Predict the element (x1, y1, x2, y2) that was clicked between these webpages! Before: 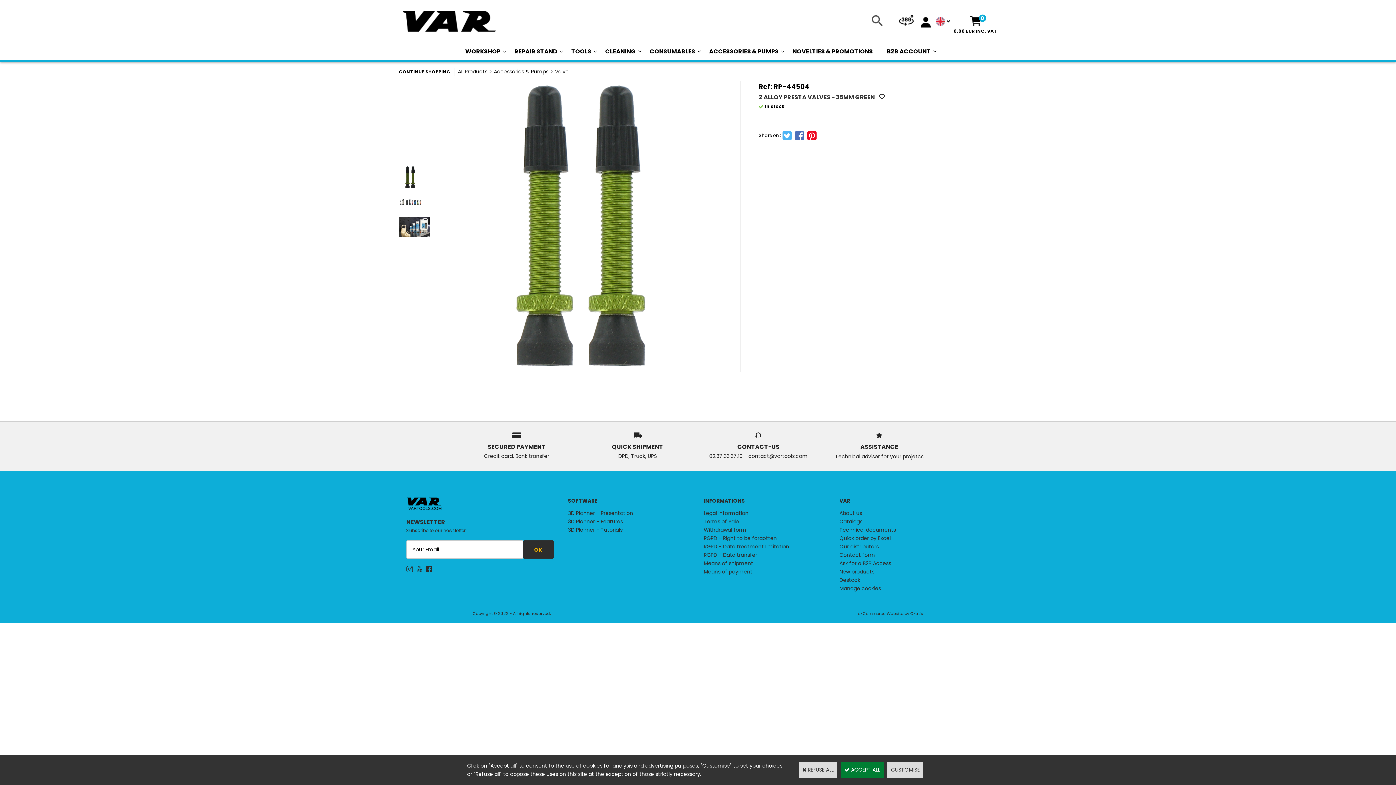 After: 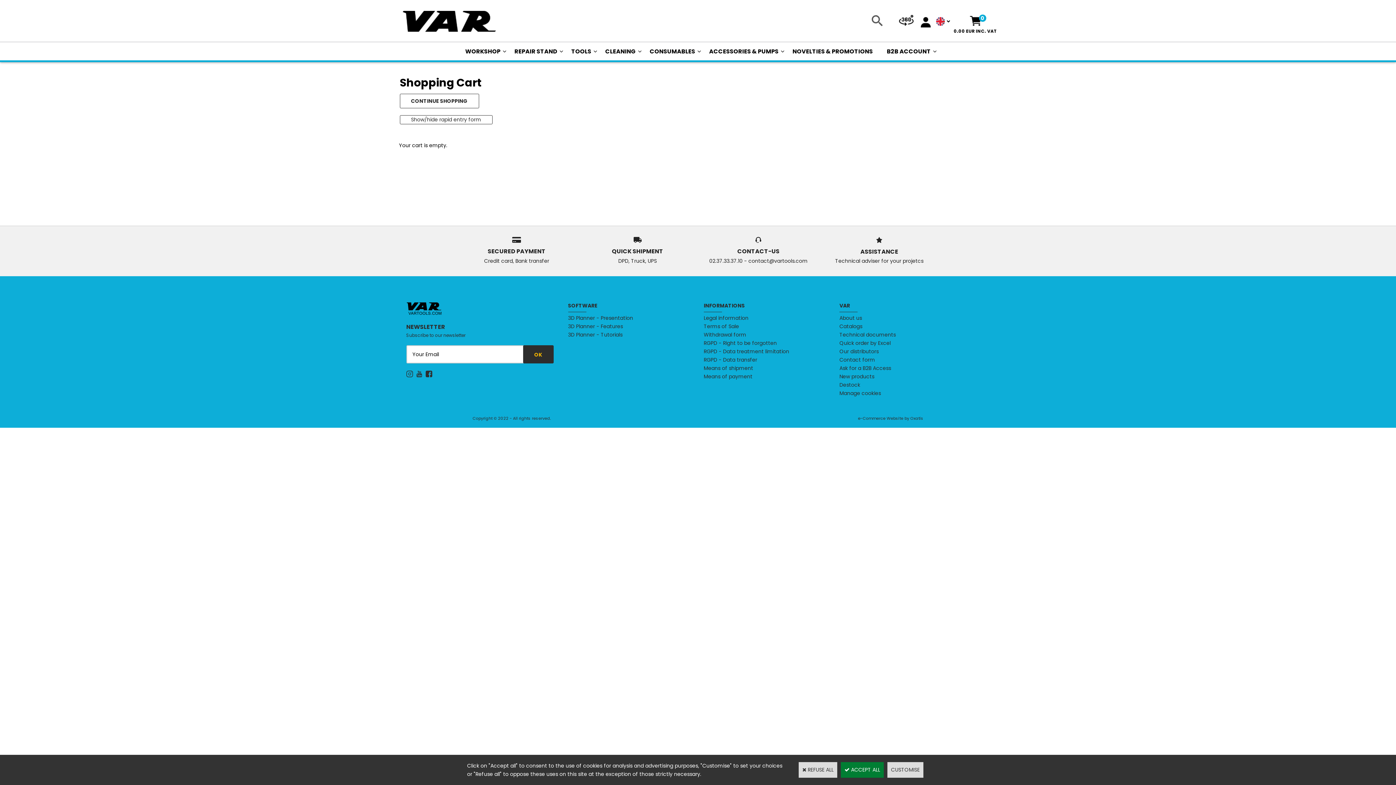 Action: bbox: (970, 15, 981, 27)